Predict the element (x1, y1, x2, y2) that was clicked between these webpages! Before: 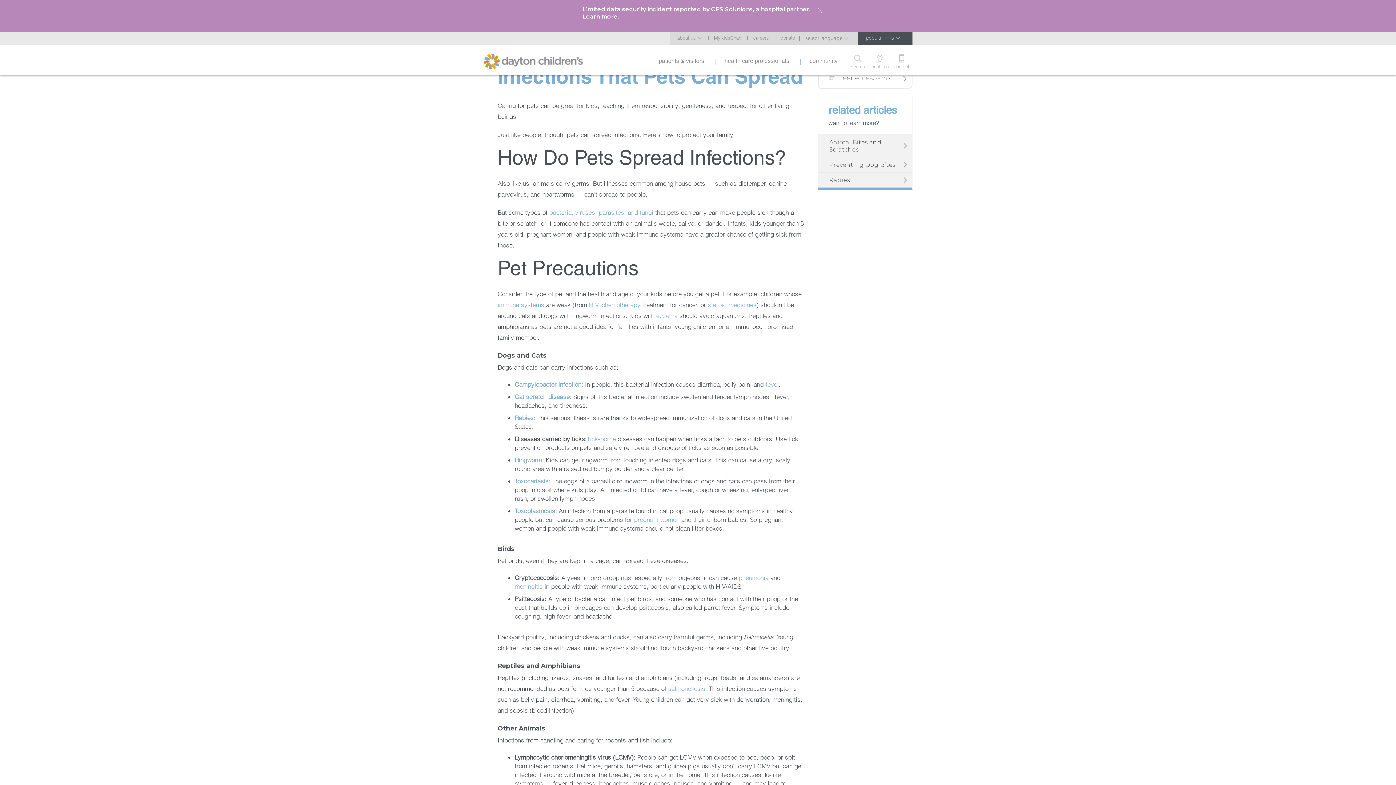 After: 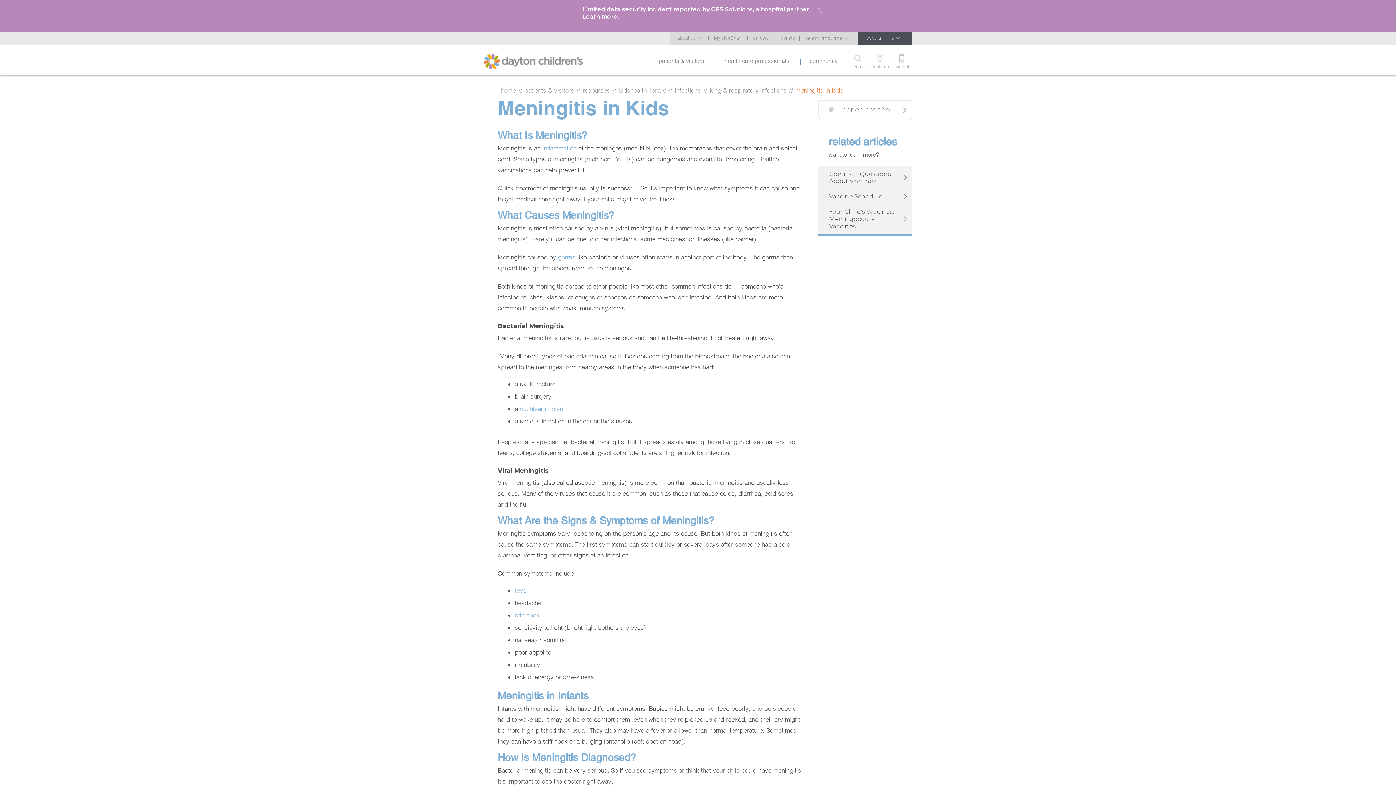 Action: label: meningitis bbox: (514, 582, 542, 590)